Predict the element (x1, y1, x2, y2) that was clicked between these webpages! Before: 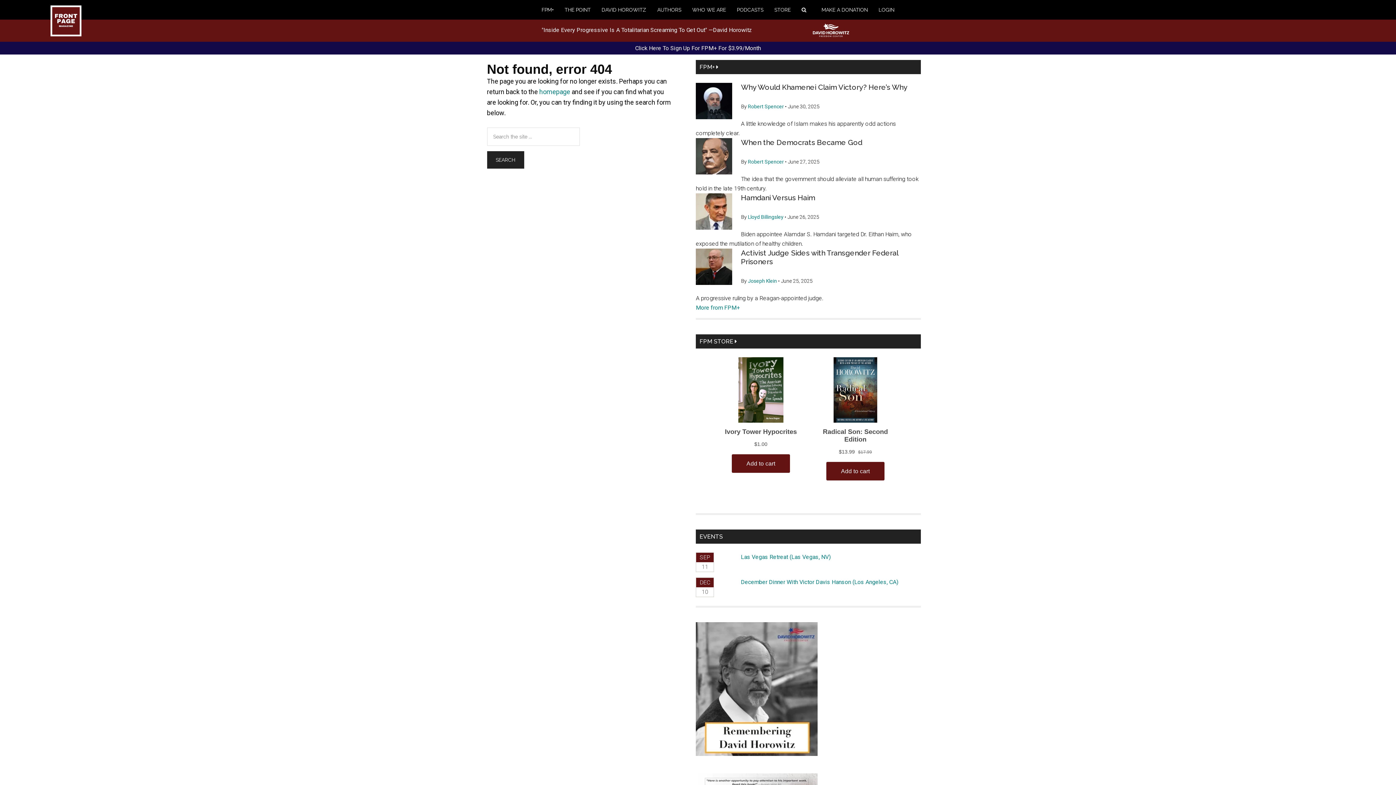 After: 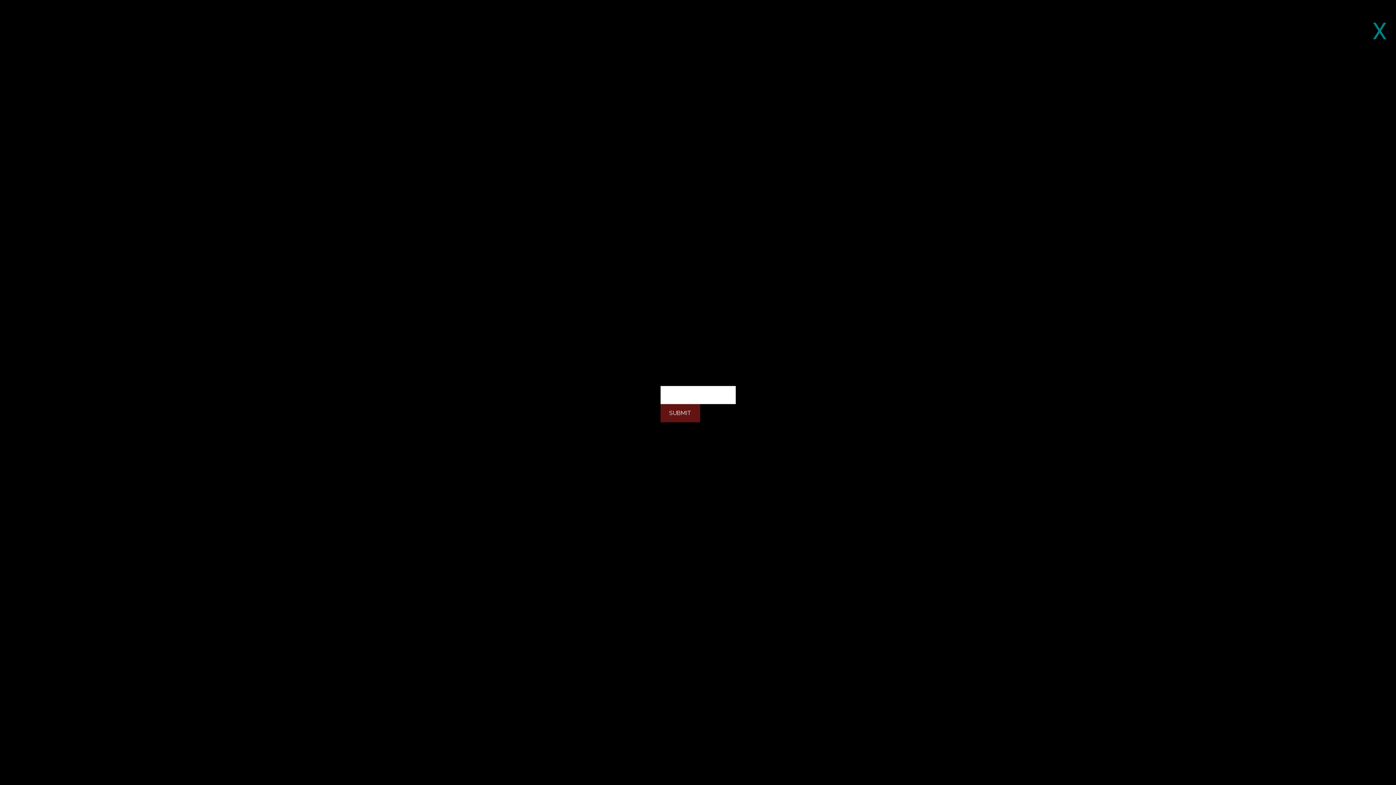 Action: bbox: (801, 0, 810, 19)